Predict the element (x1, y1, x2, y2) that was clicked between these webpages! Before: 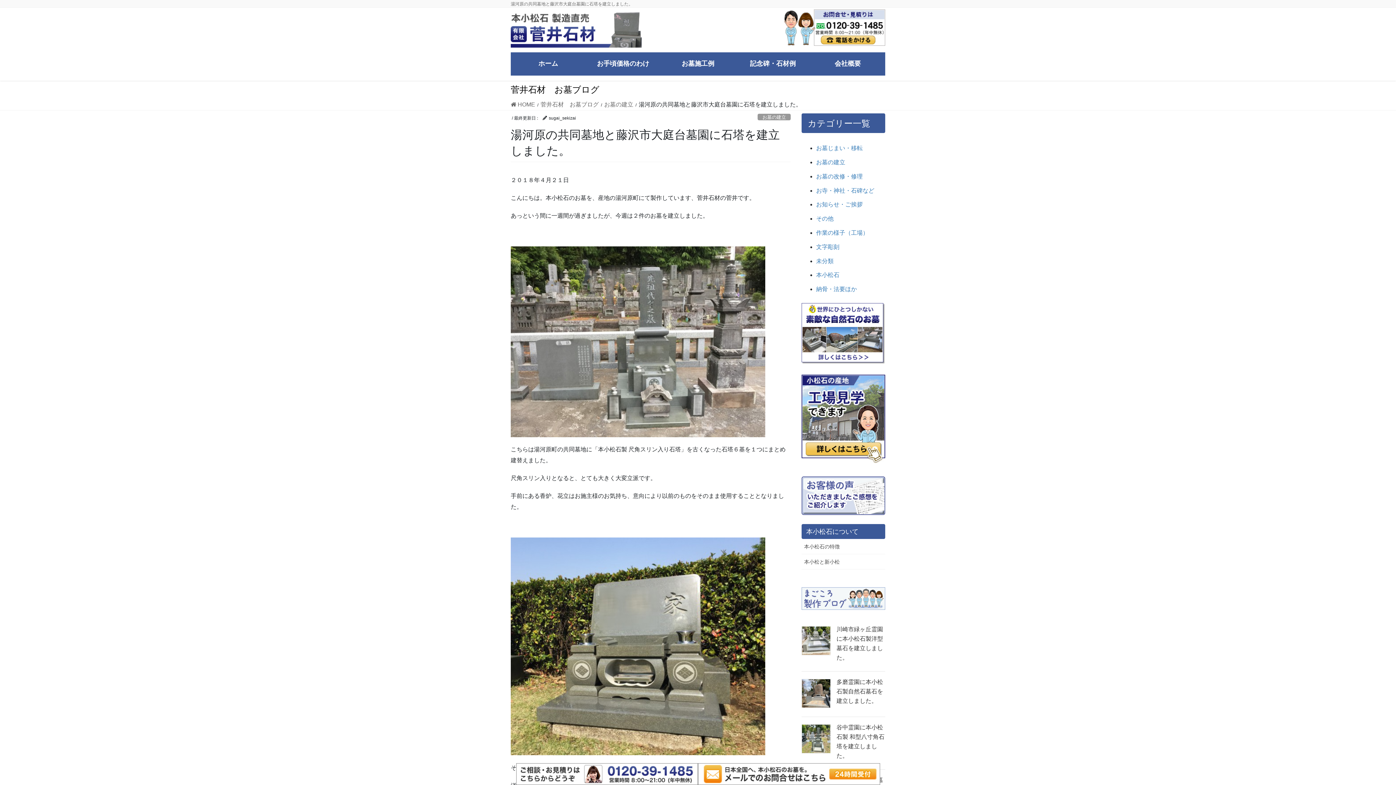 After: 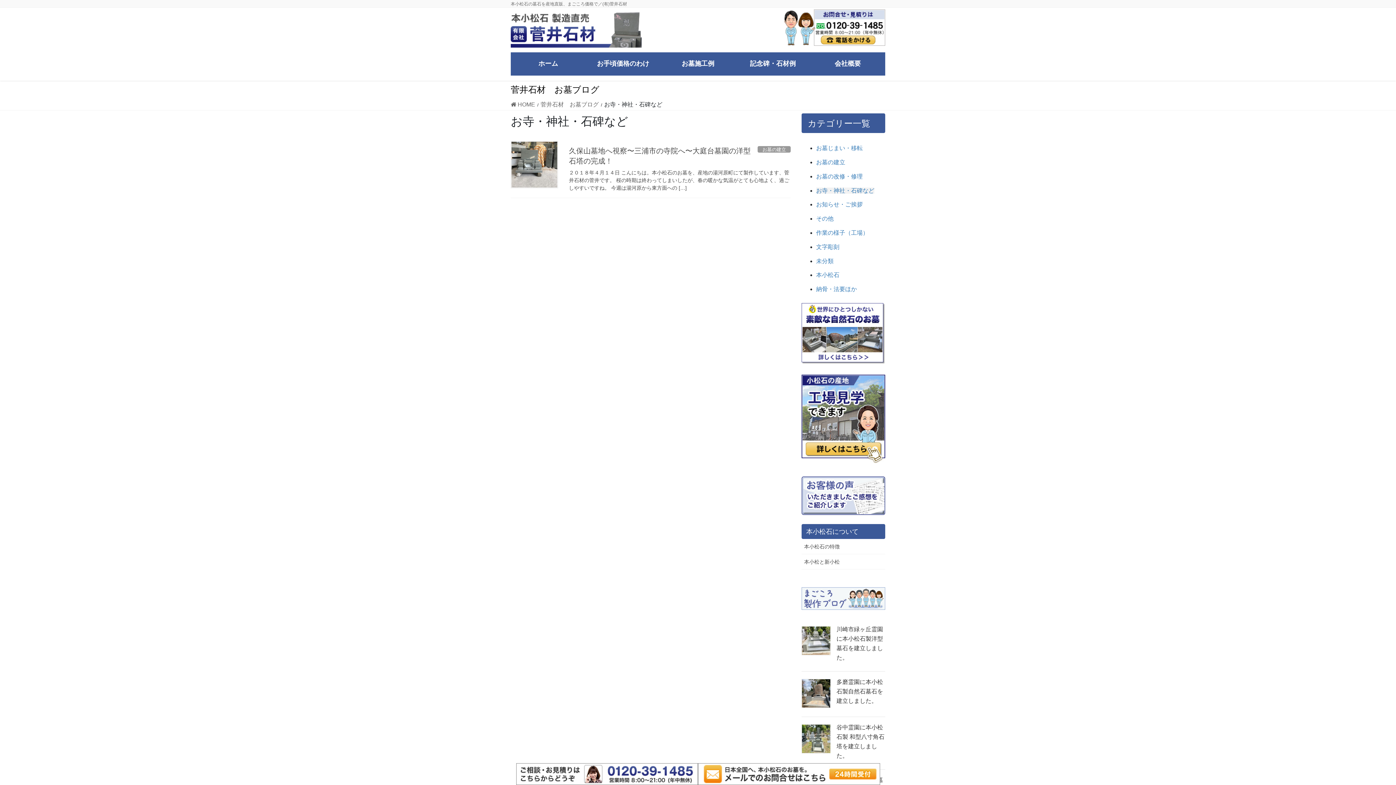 Action: label: お寺・神社・石碑など bbox: (816, 187, 874, 193)